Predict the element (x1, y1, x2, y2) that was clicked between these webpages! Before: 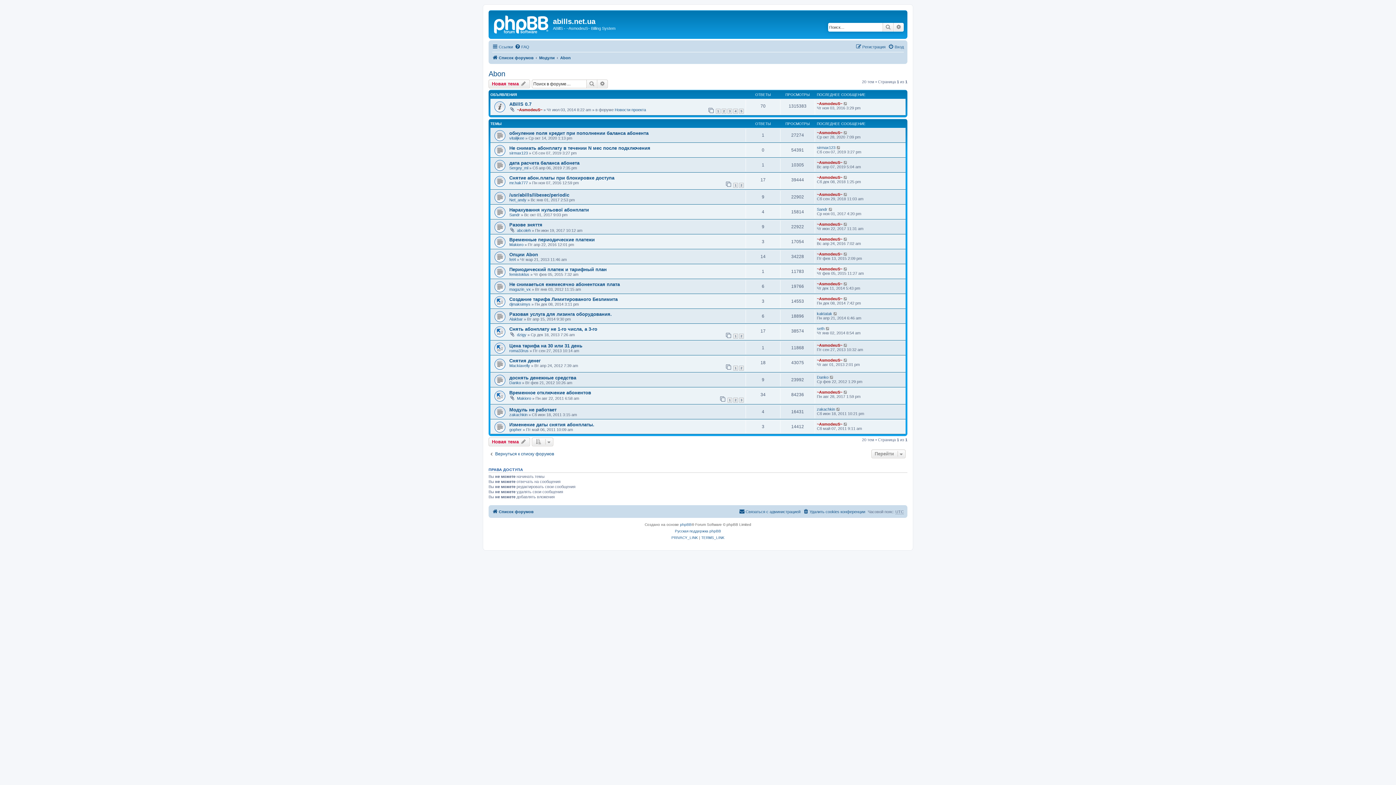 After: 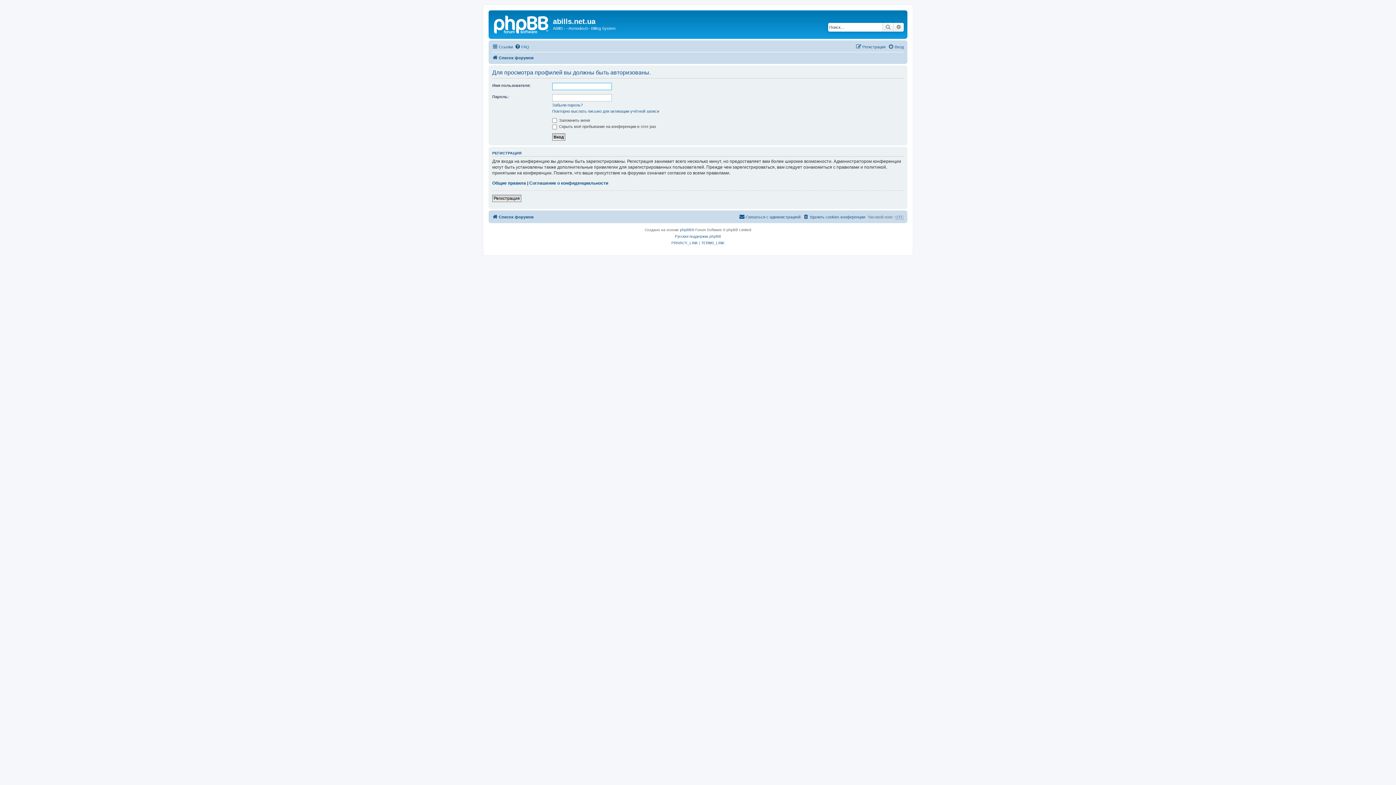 Action: bbox: (517, 107, 542, 111) label: ~AsmodeuS~